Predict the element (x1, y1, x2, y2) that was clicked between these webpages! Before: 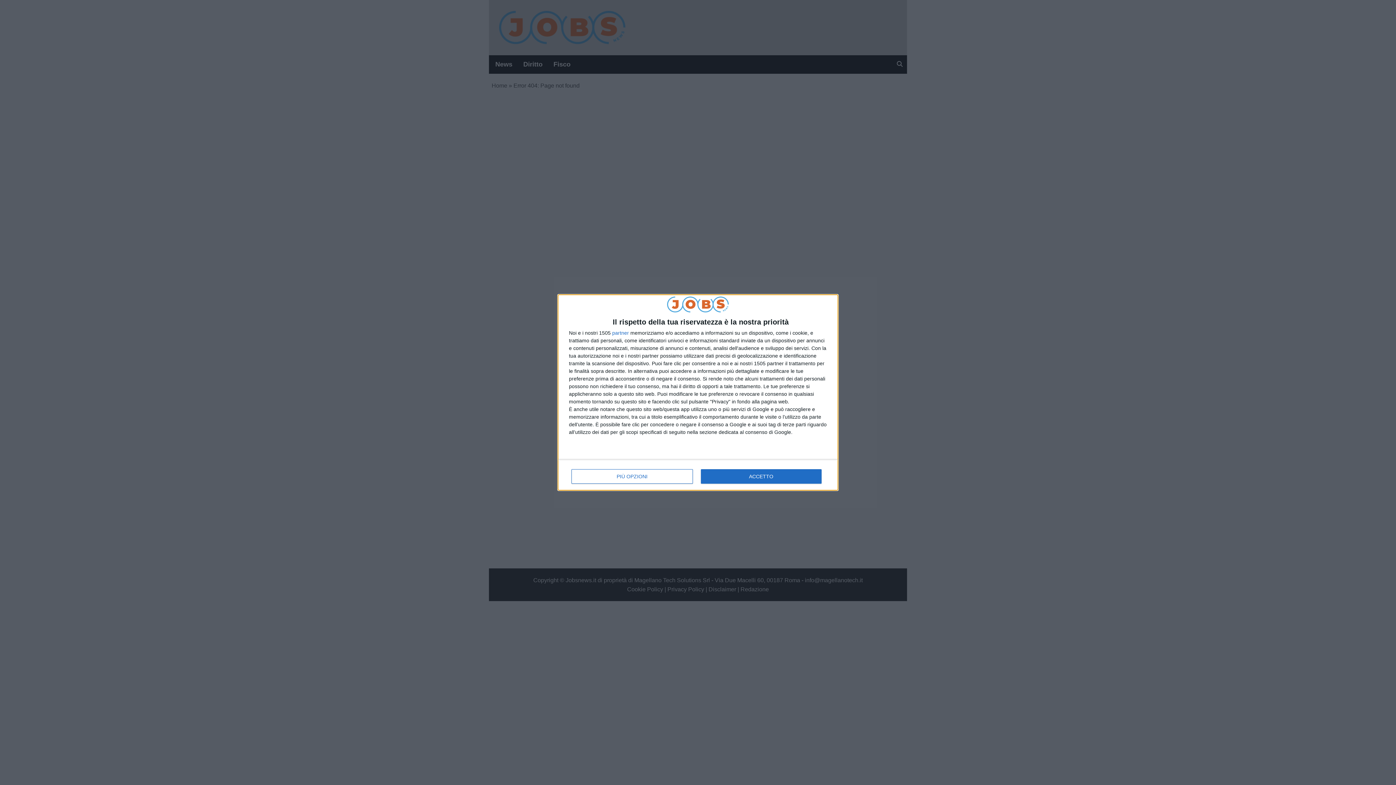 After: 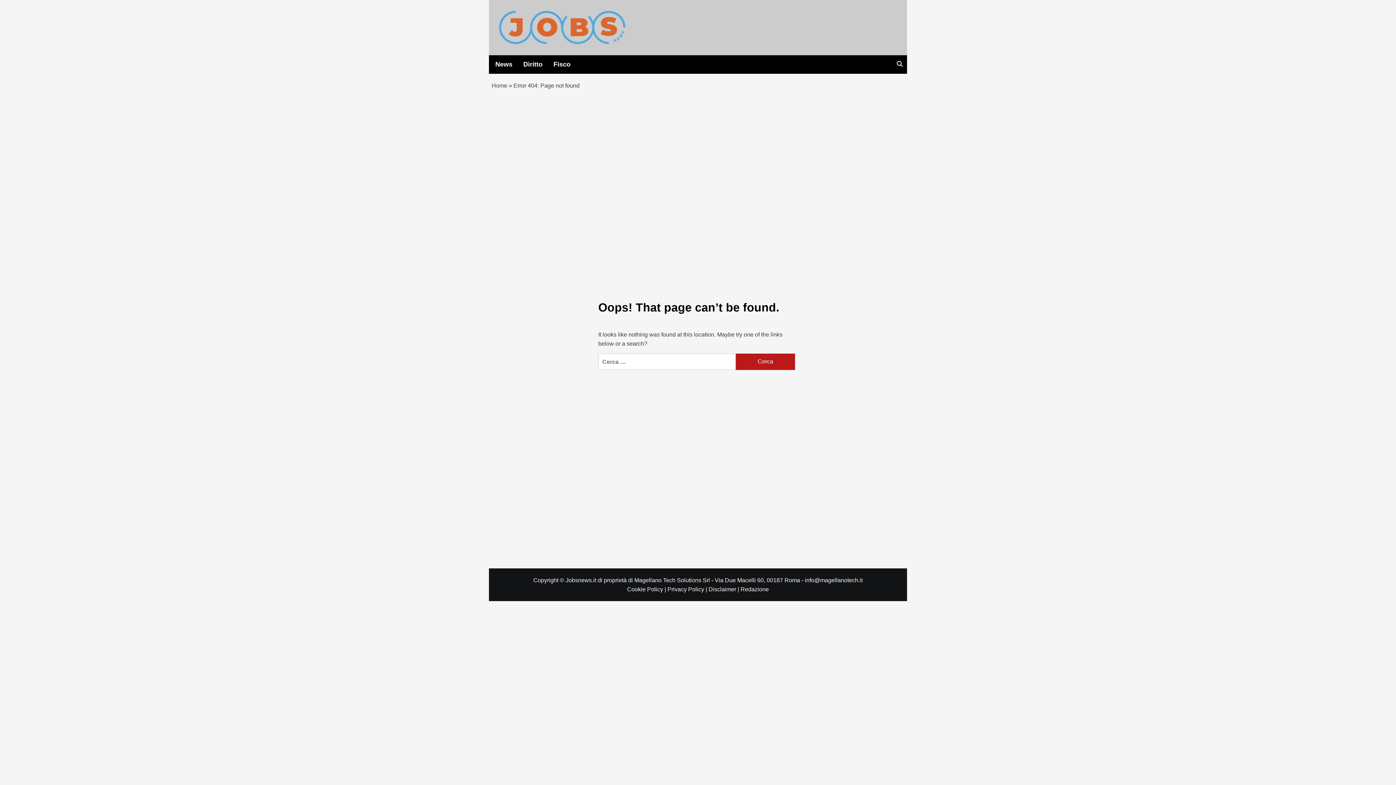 Action: label: ACCETTO bbox: (700, 469, 821, 484)